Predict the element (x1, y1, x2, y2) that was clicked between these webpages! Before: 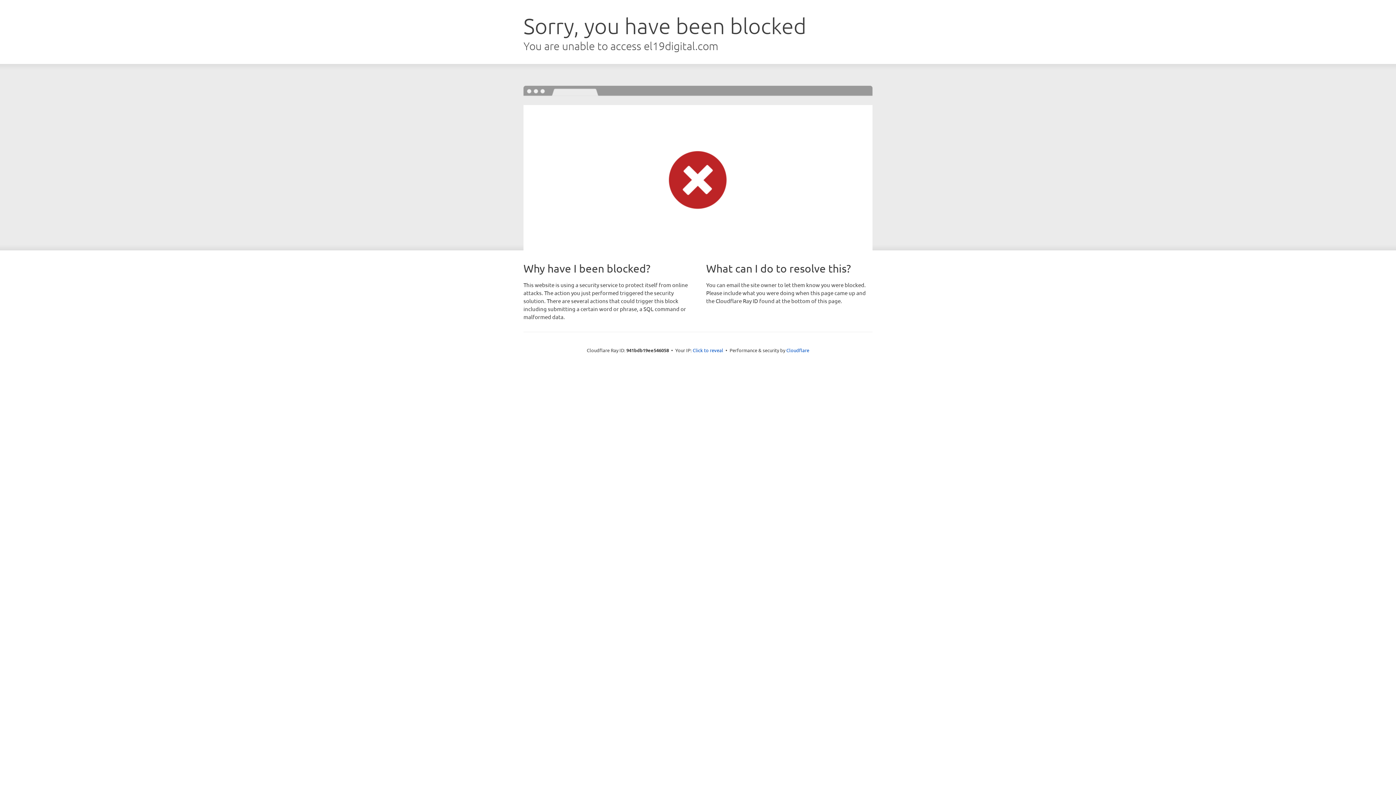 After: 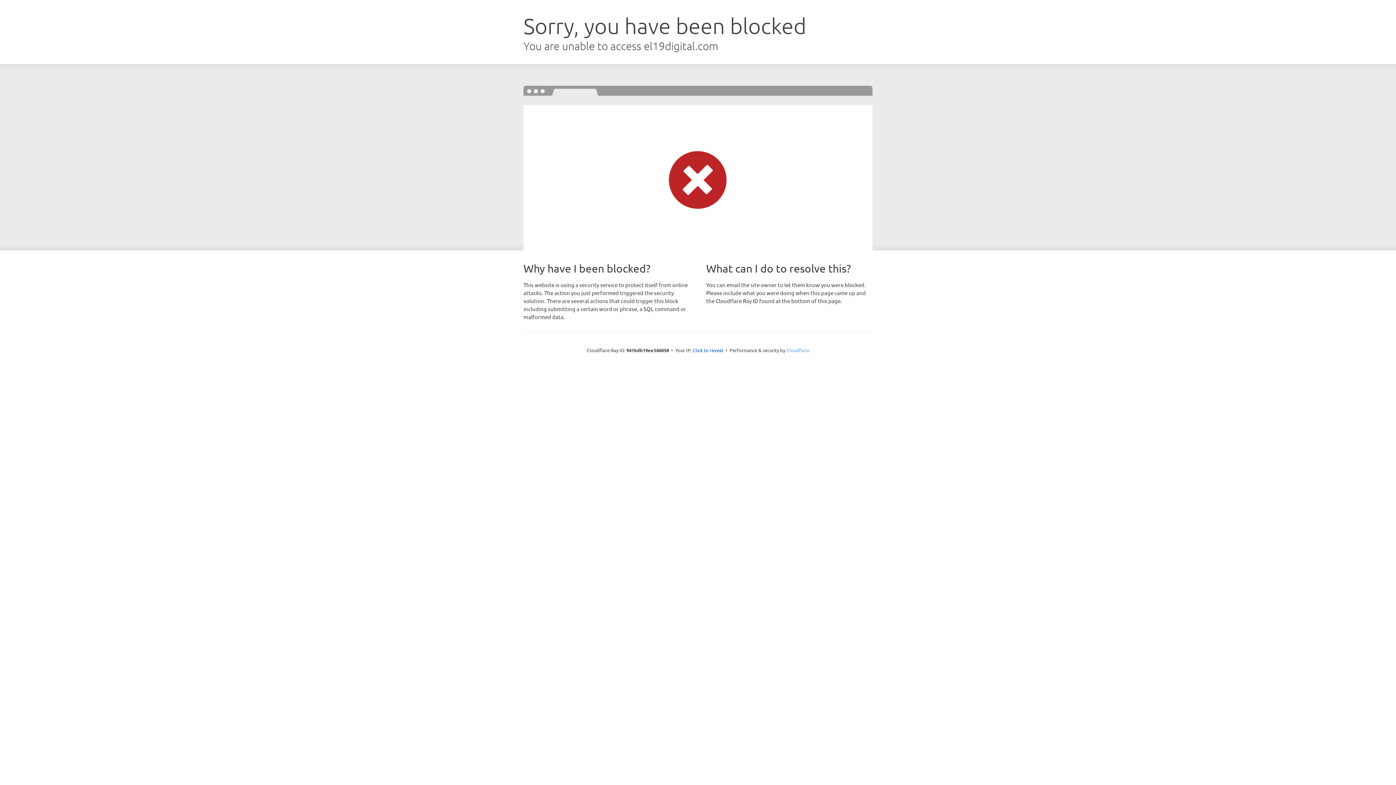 Action: label: Cloudflare bbox: (786, 347, 809, 353)